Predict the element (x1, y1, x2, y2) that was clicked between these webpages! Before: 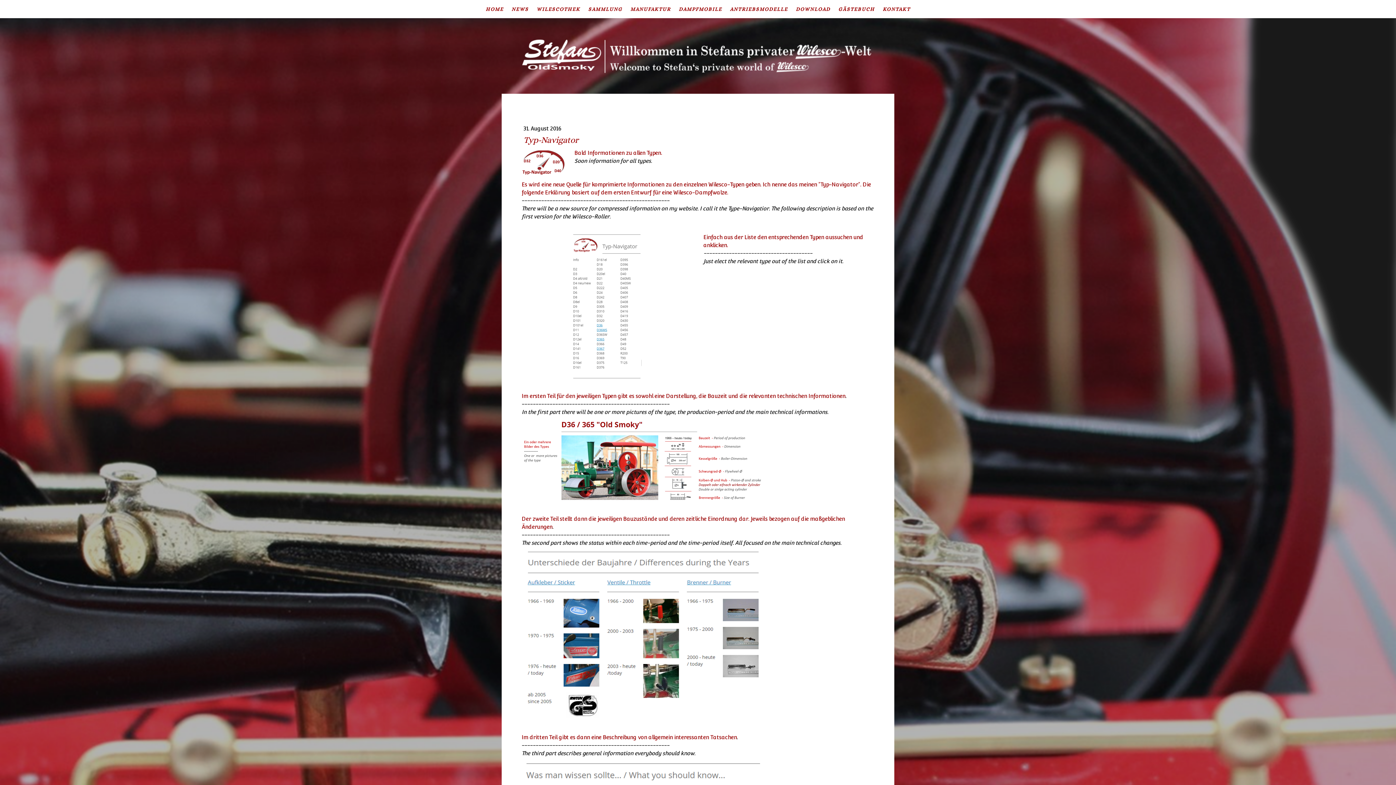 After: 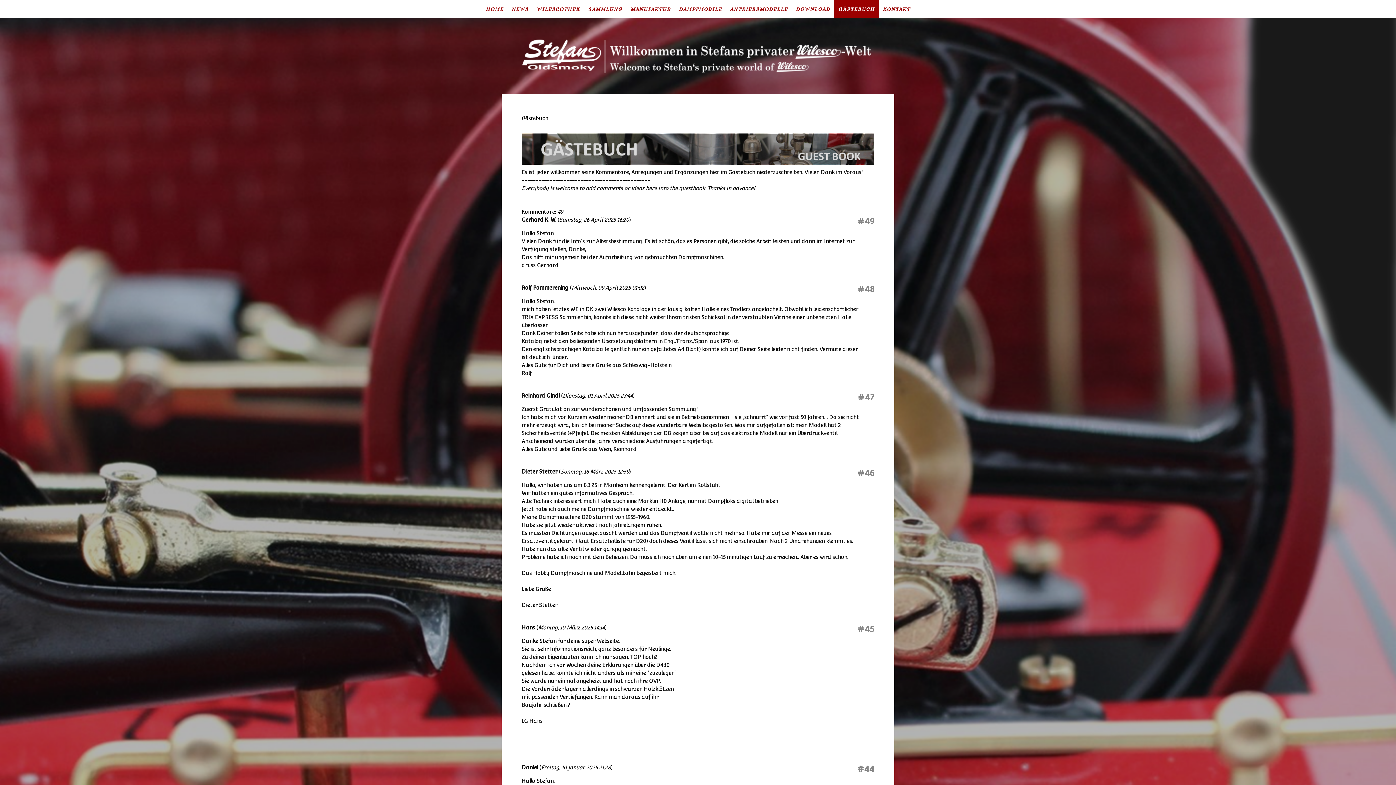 Action: label: GÄSTEBUCH bbox: (834, 0, 878, 18)